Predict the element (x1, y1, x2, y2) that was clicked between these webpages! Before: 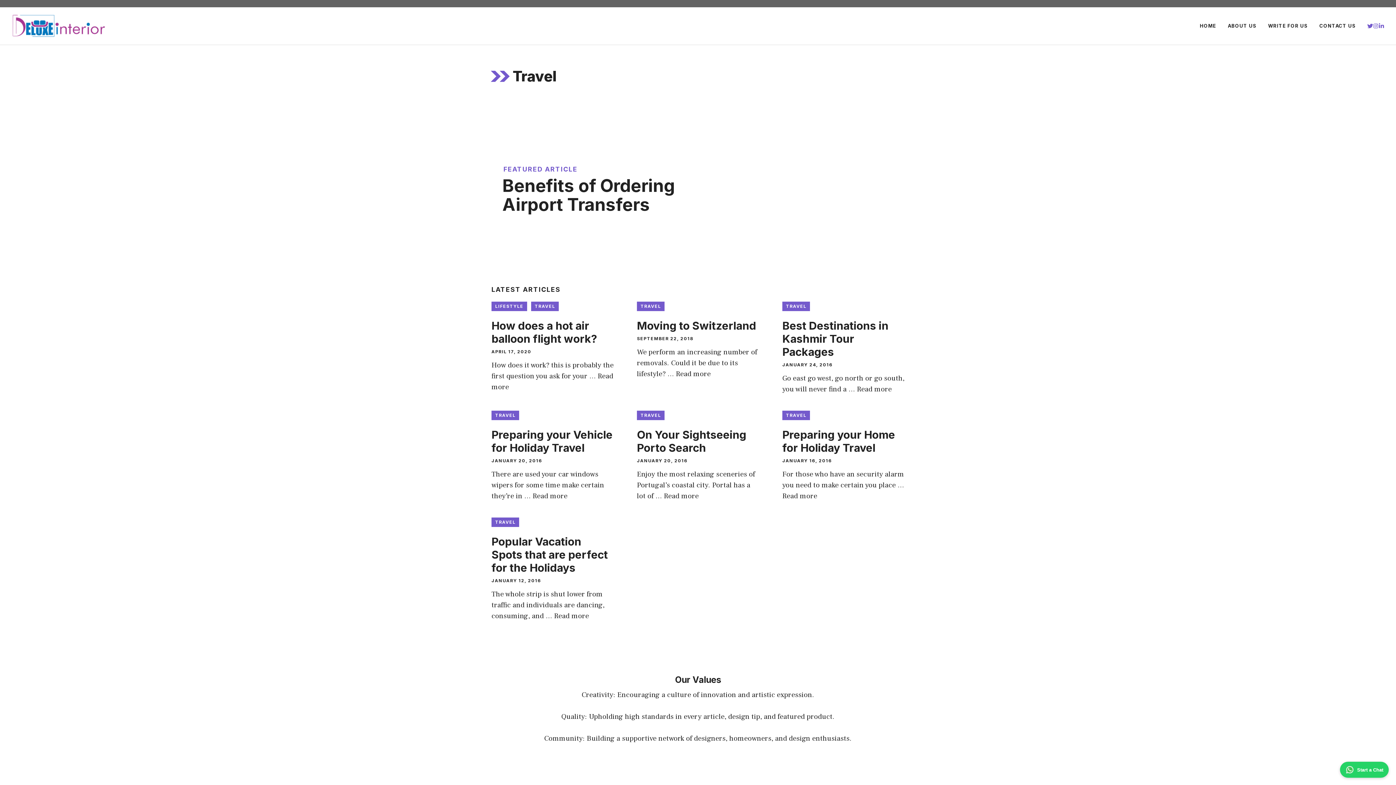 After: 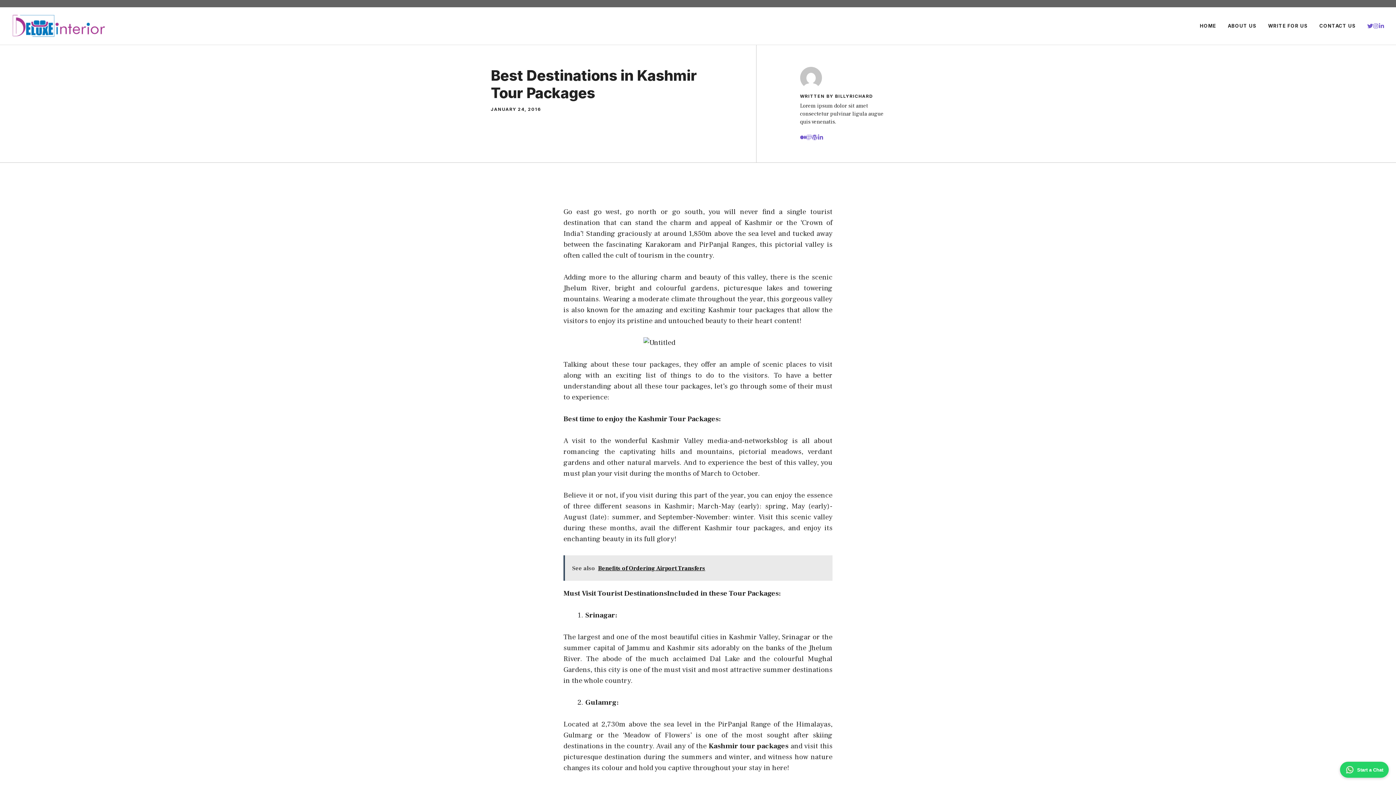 Action: bbox: (782, 319, 888, 358) label: Best Destinations in Kashmir Tour Packages